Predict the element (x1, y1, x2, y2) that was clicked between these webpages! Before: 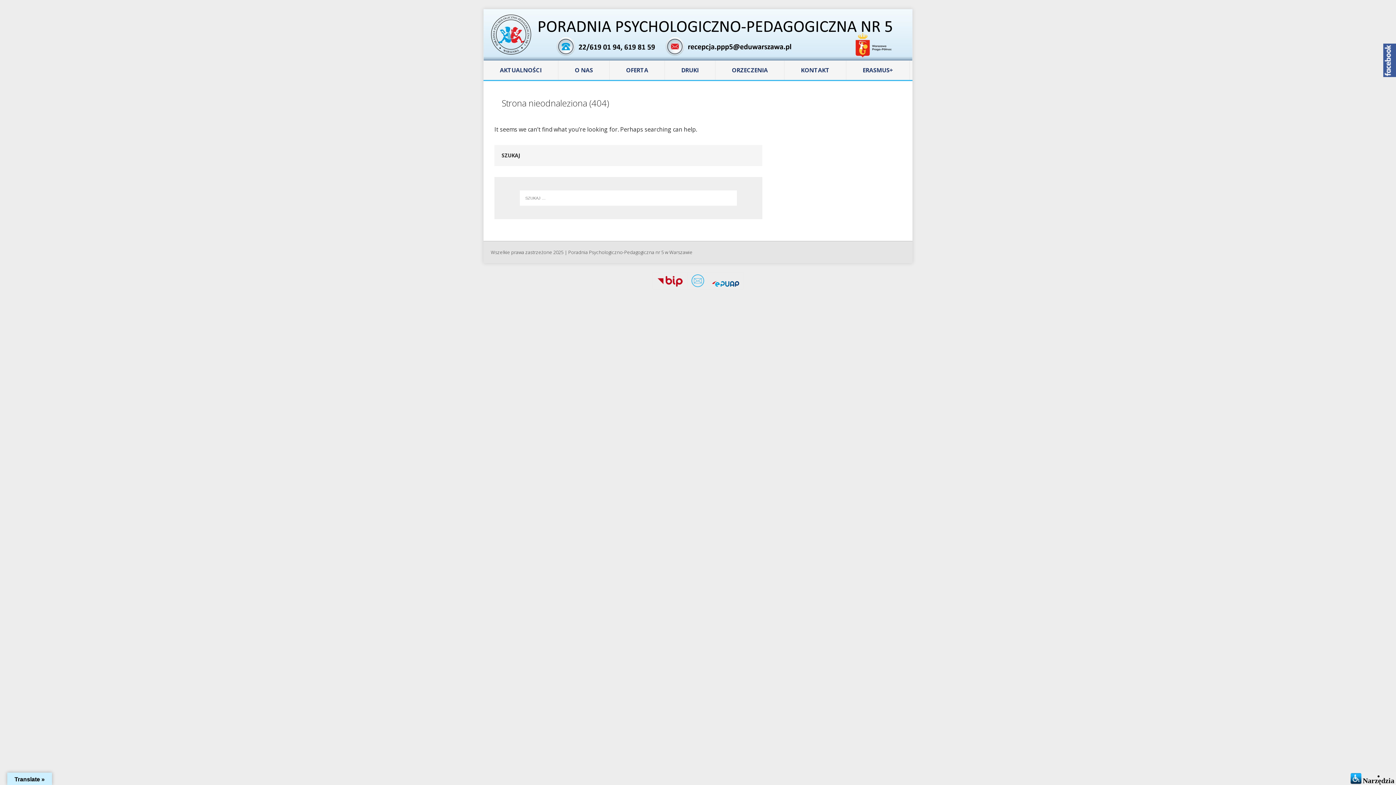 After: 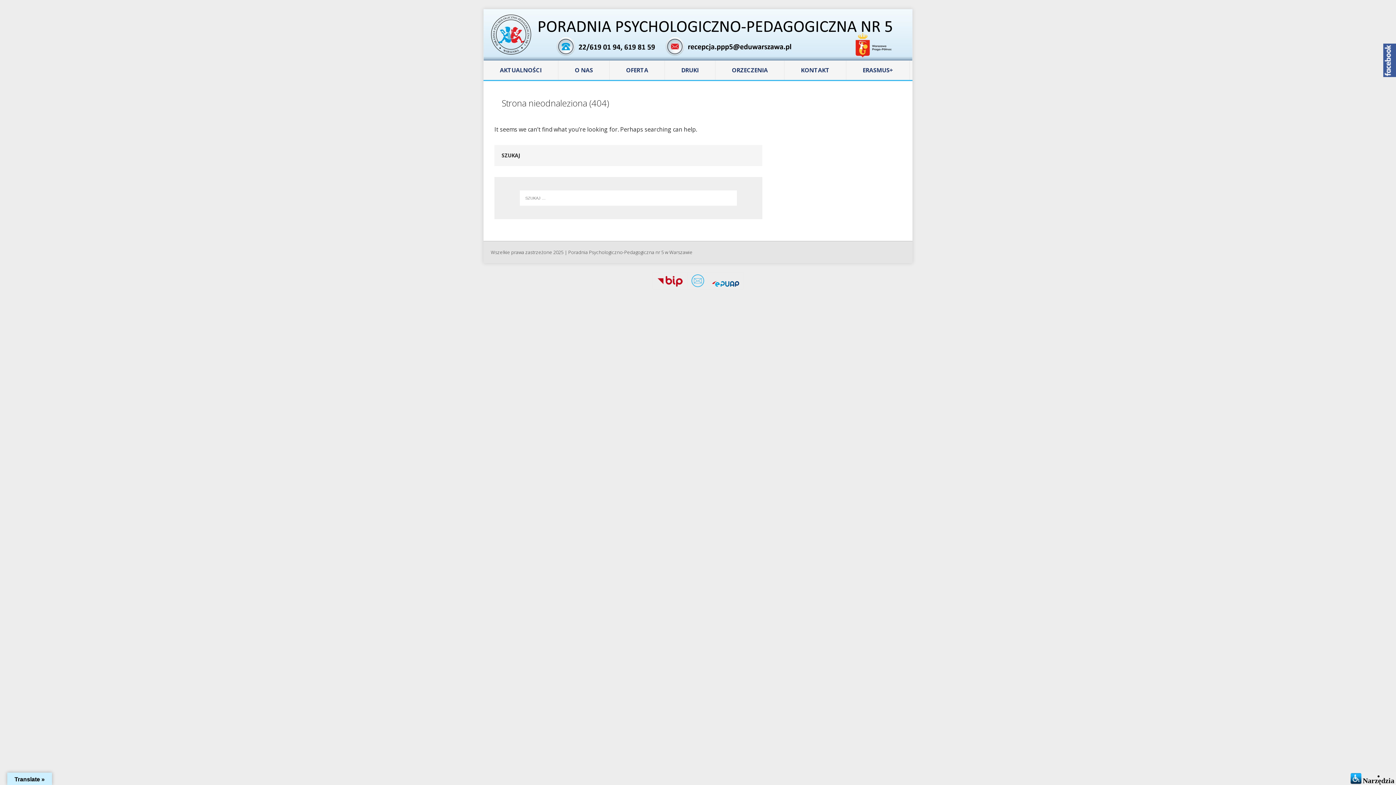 Action: bbox: (656, 278, 684, 286)